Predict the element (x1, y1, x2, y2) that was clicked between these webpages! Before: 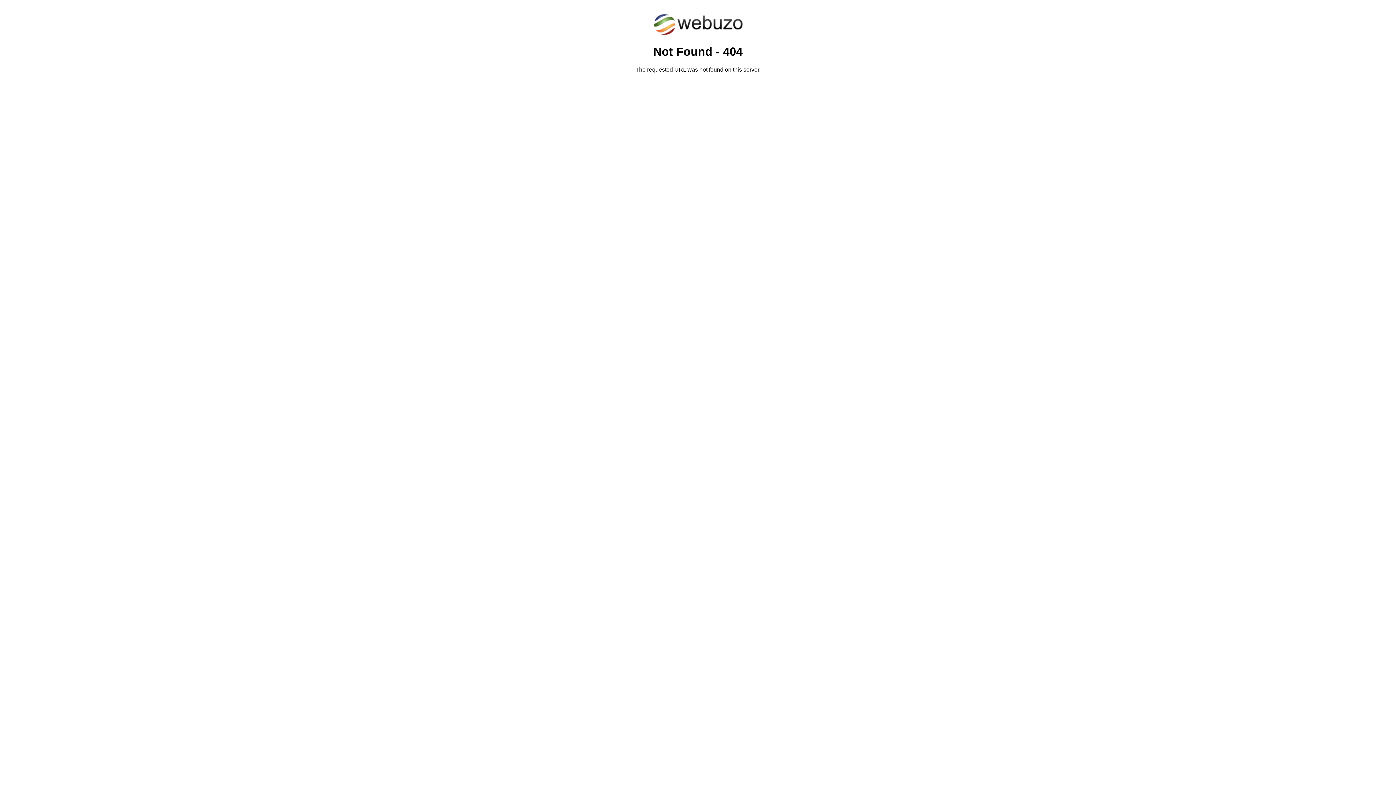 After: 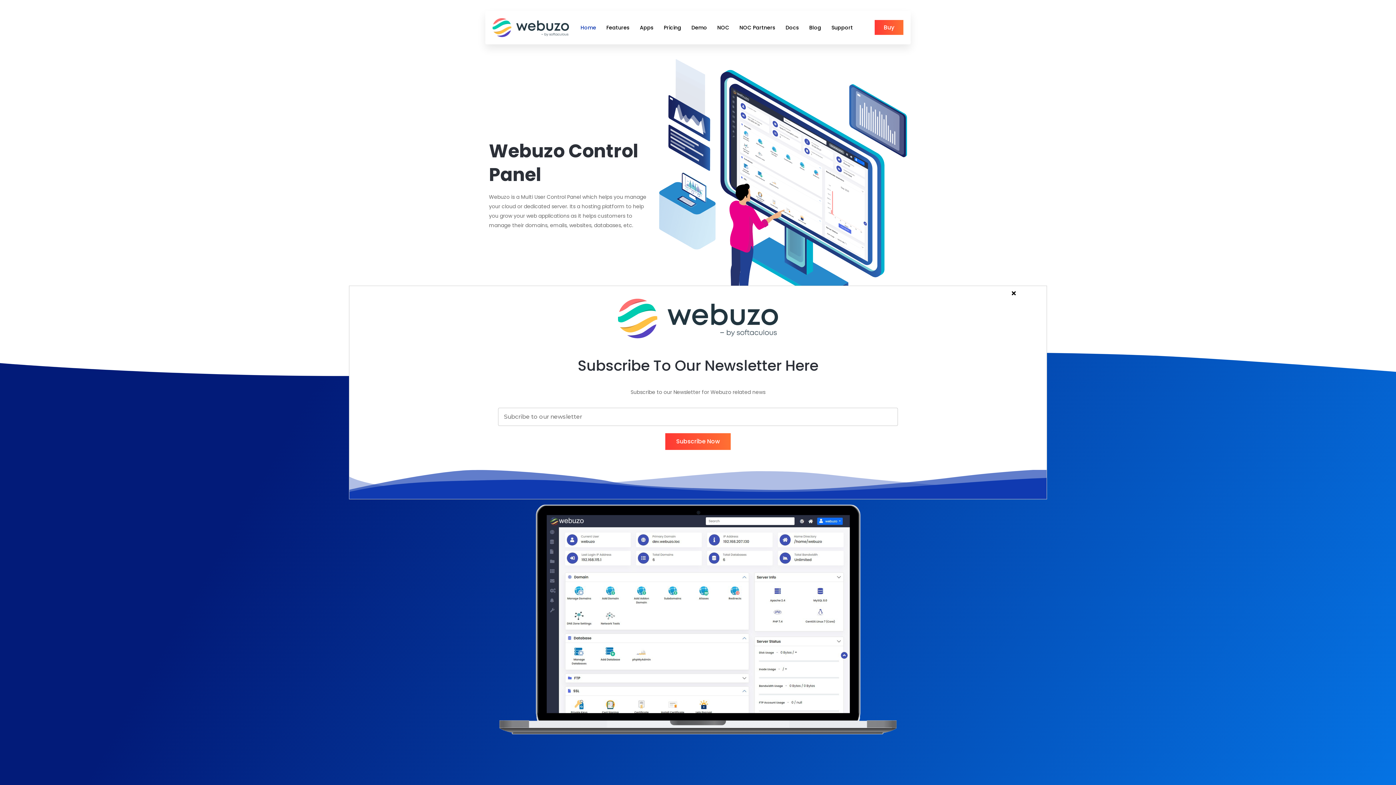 Action: bbox: (652, 30, 743, 37)